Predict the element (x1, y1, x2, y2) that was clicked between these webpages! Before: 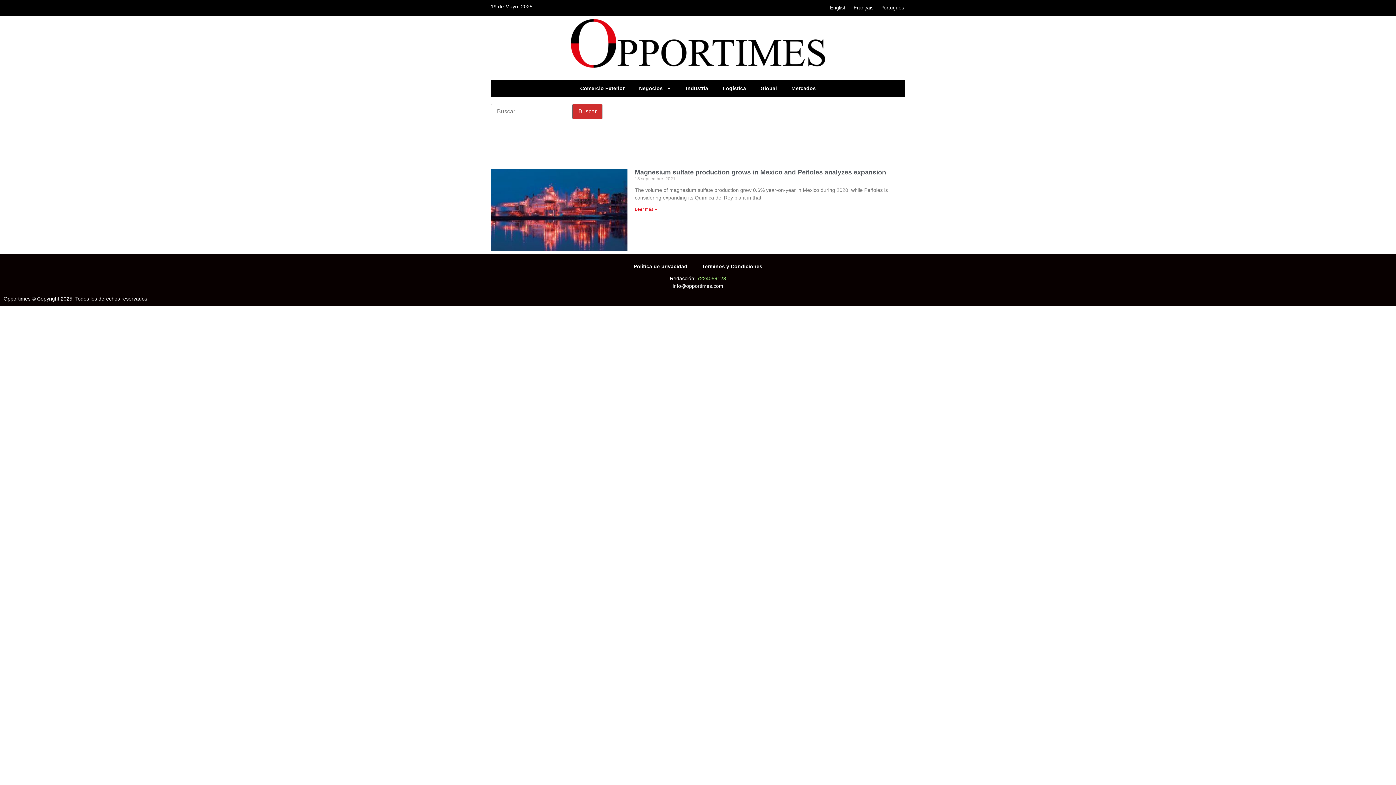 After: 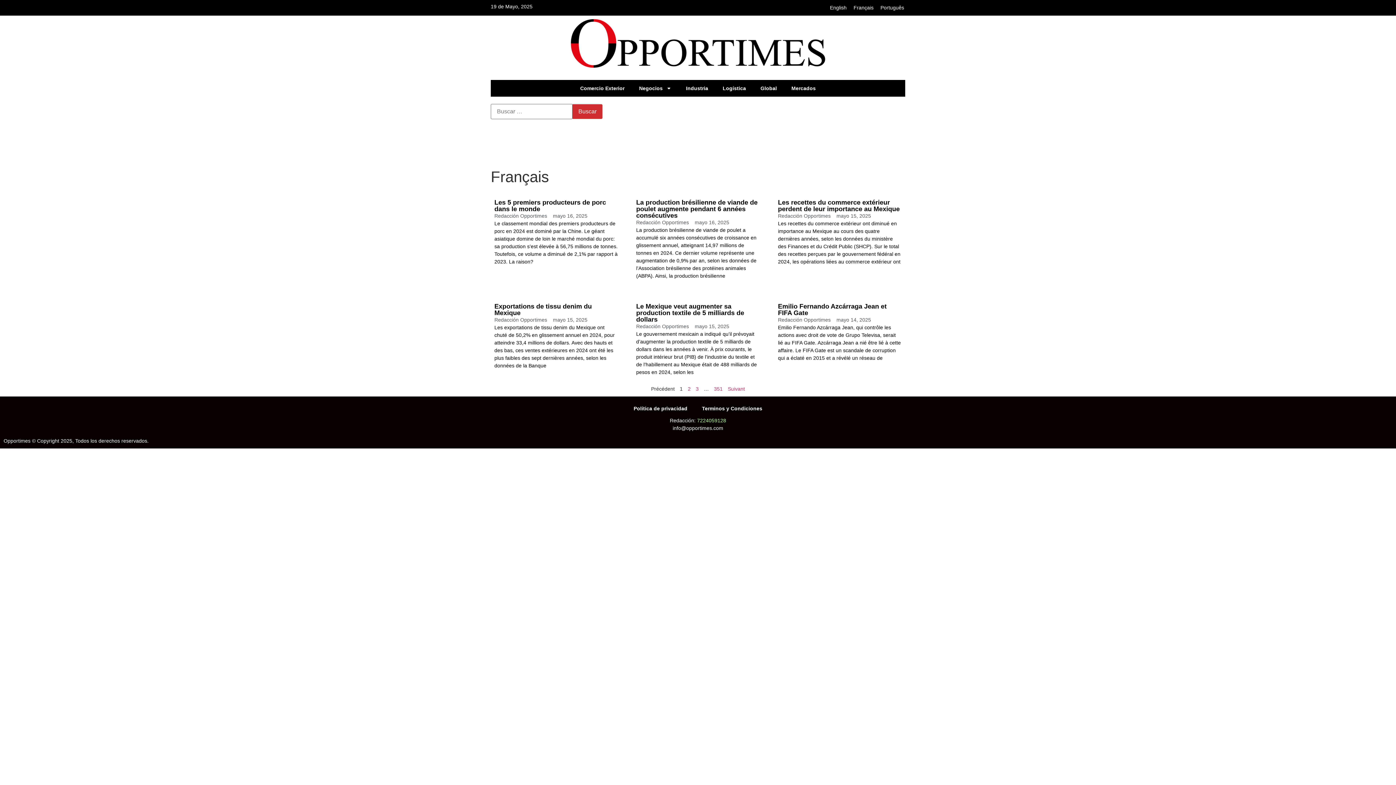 Action: label: Français bbox: (852, 3, 874, 11)